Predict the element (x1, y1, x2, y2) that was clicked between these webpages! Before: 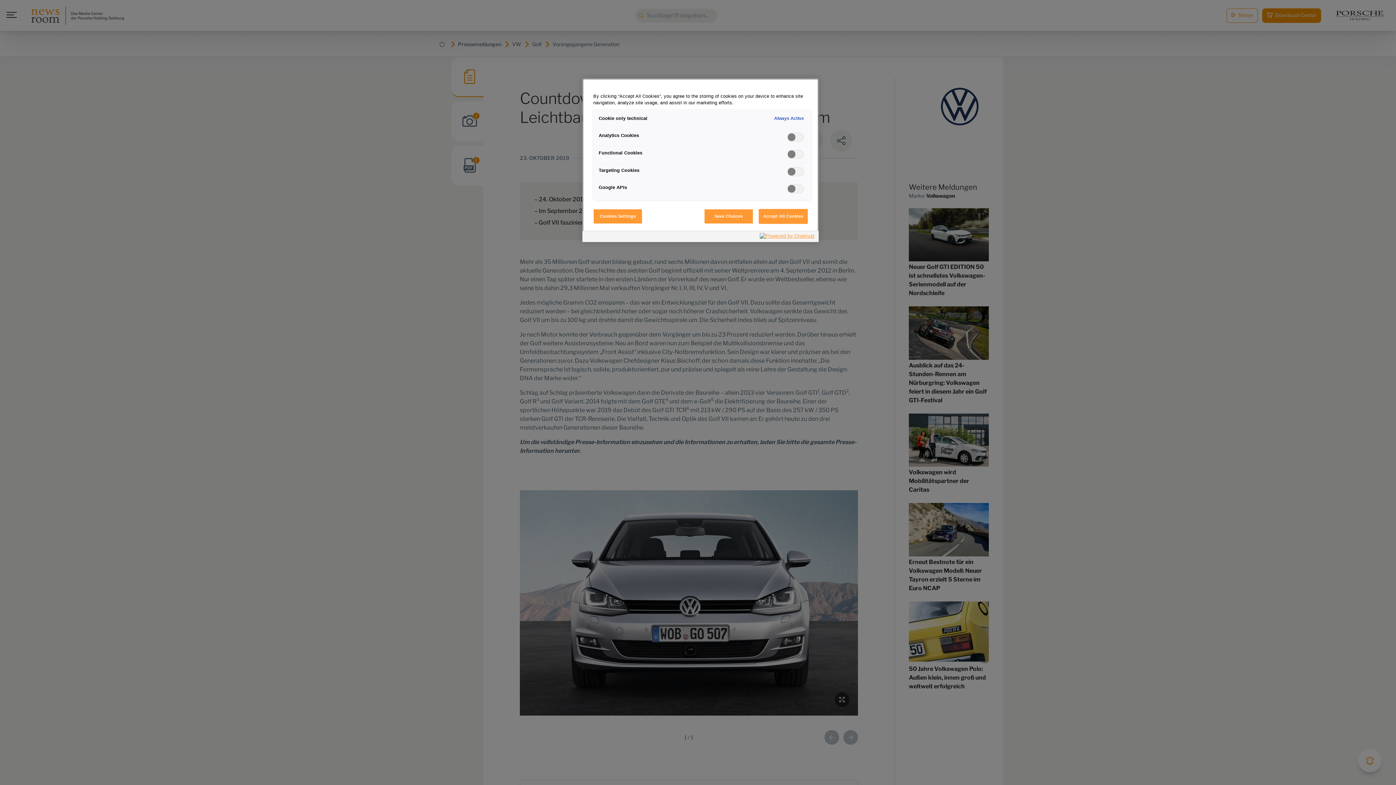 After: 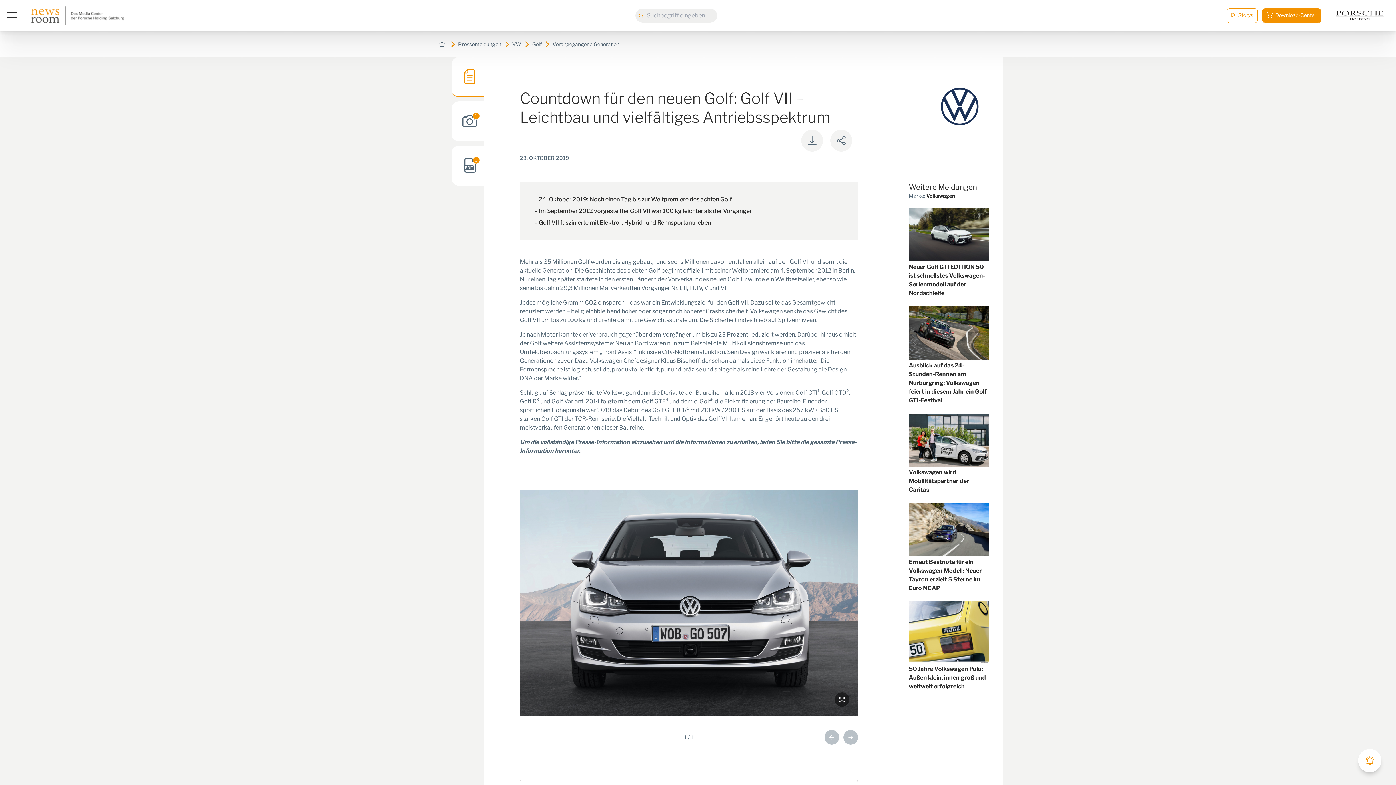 Action: label: Accept All Cookies bbox: (758, 209, 808, 224)